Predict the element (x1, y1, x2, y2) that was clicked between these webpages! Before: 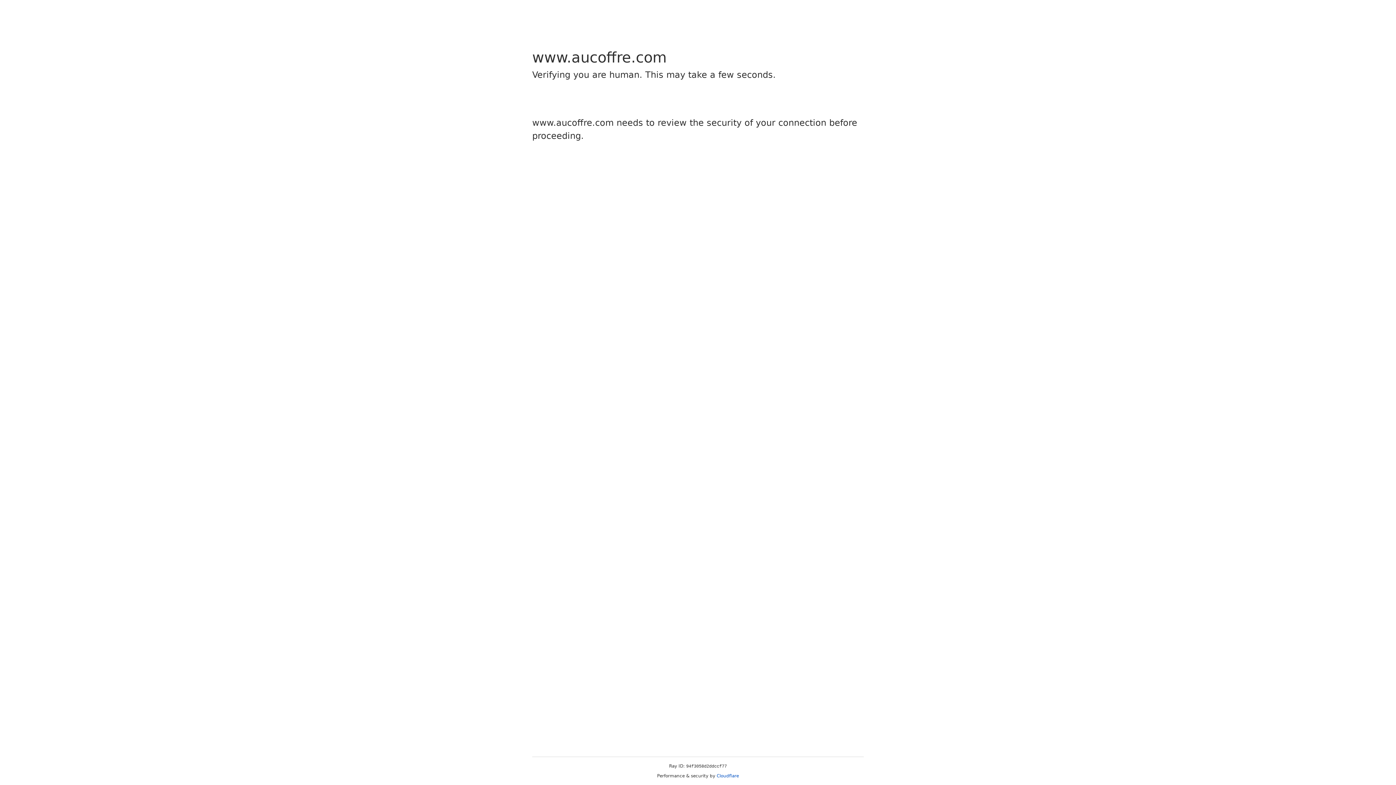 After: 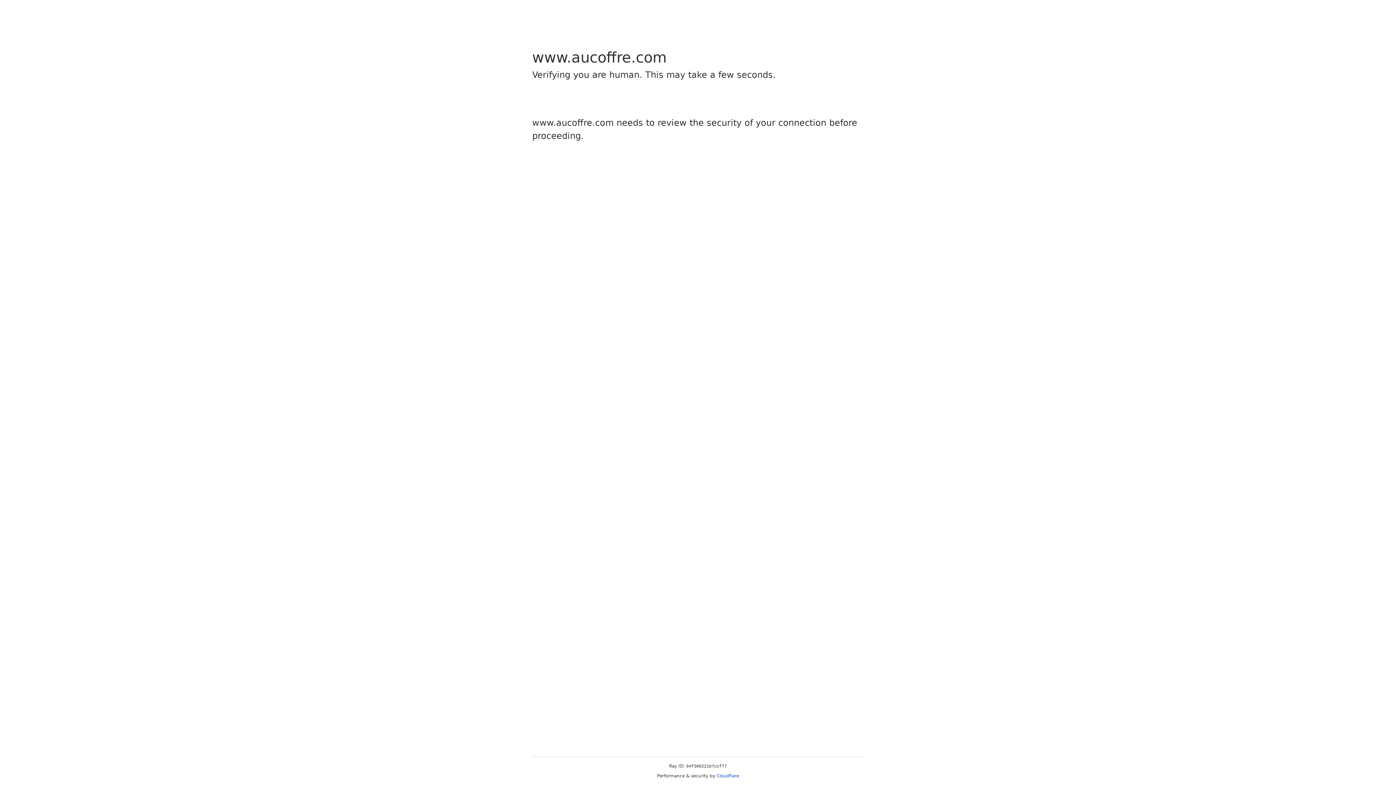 Action: bbox: (716, 773, 739, 778) label: Cloudflare